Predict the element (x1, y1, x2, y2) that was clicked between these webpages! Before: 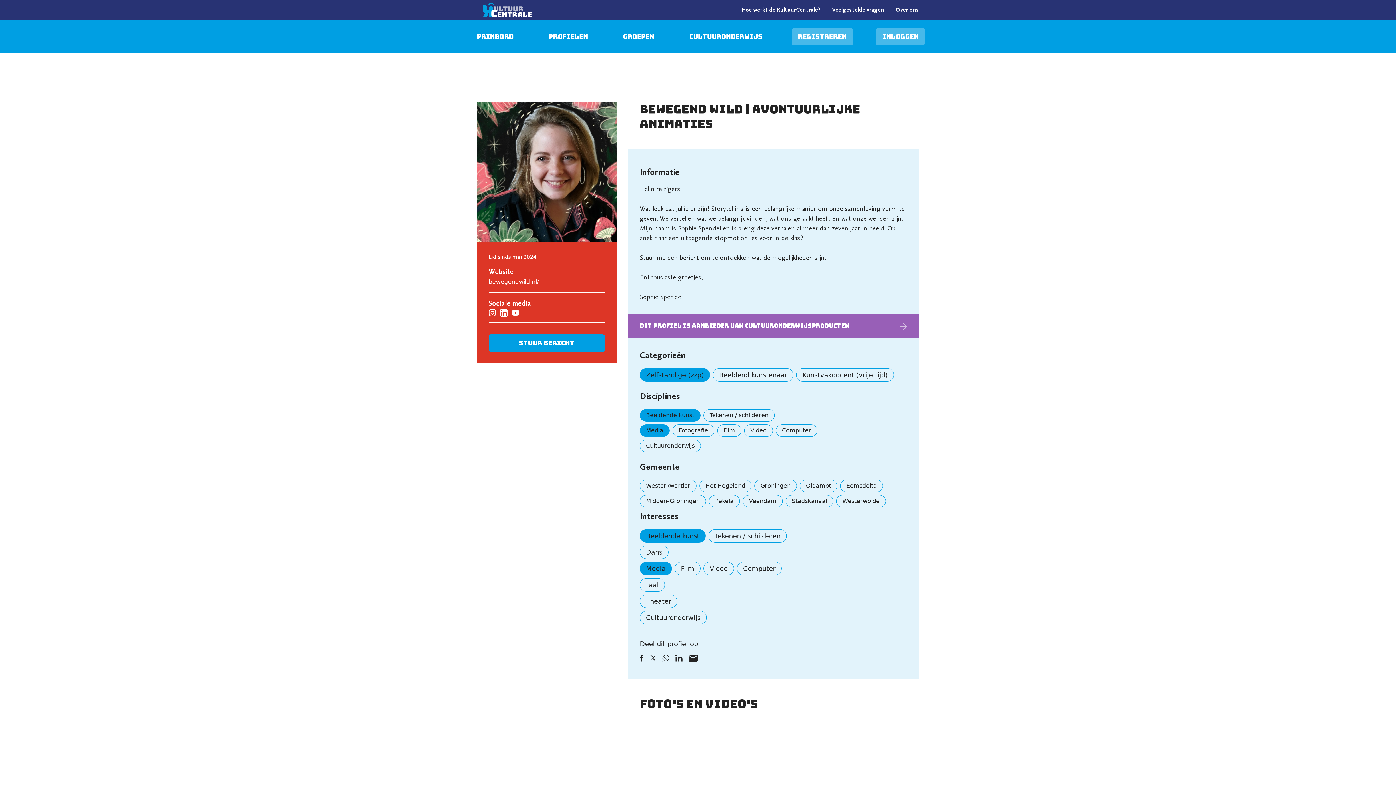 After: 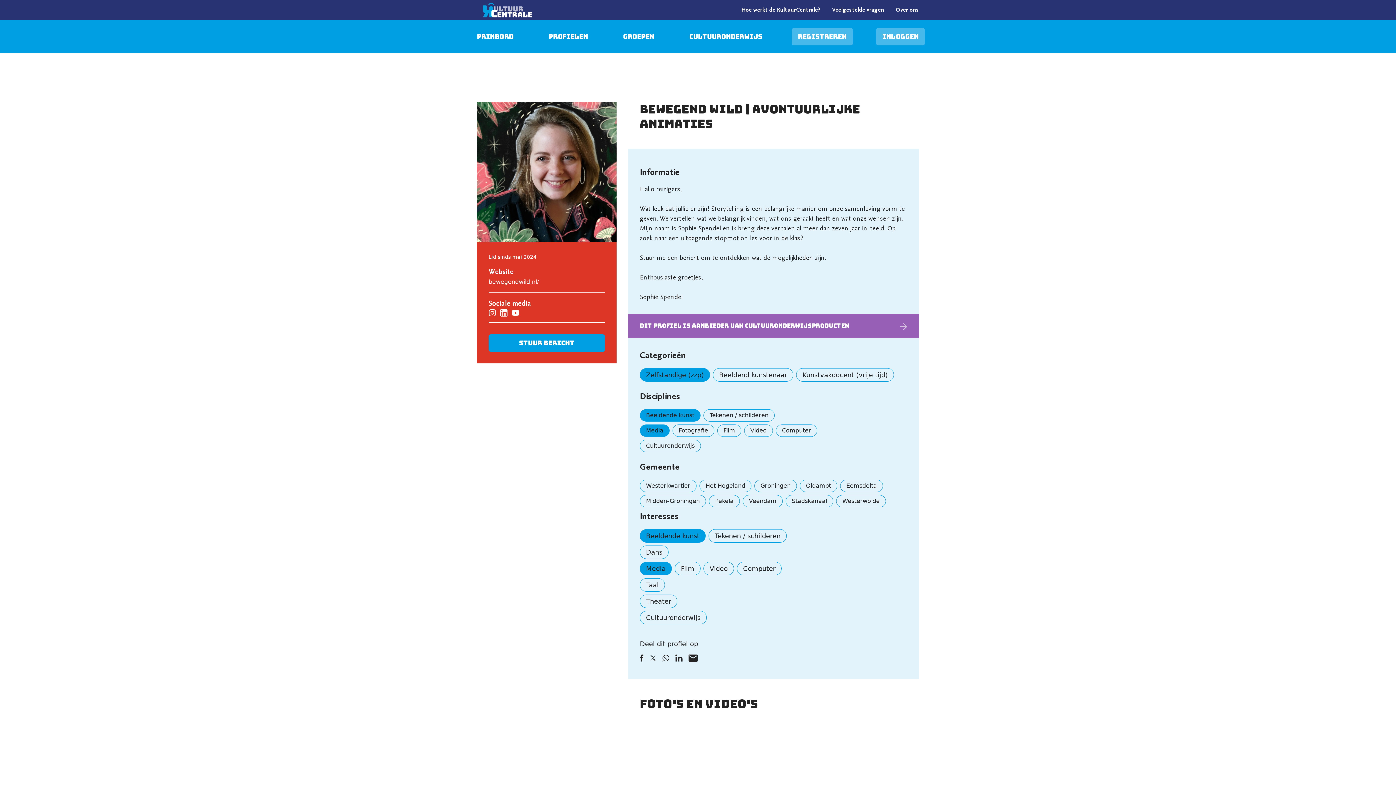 Action: bbox: (640, 654, 643, 662)